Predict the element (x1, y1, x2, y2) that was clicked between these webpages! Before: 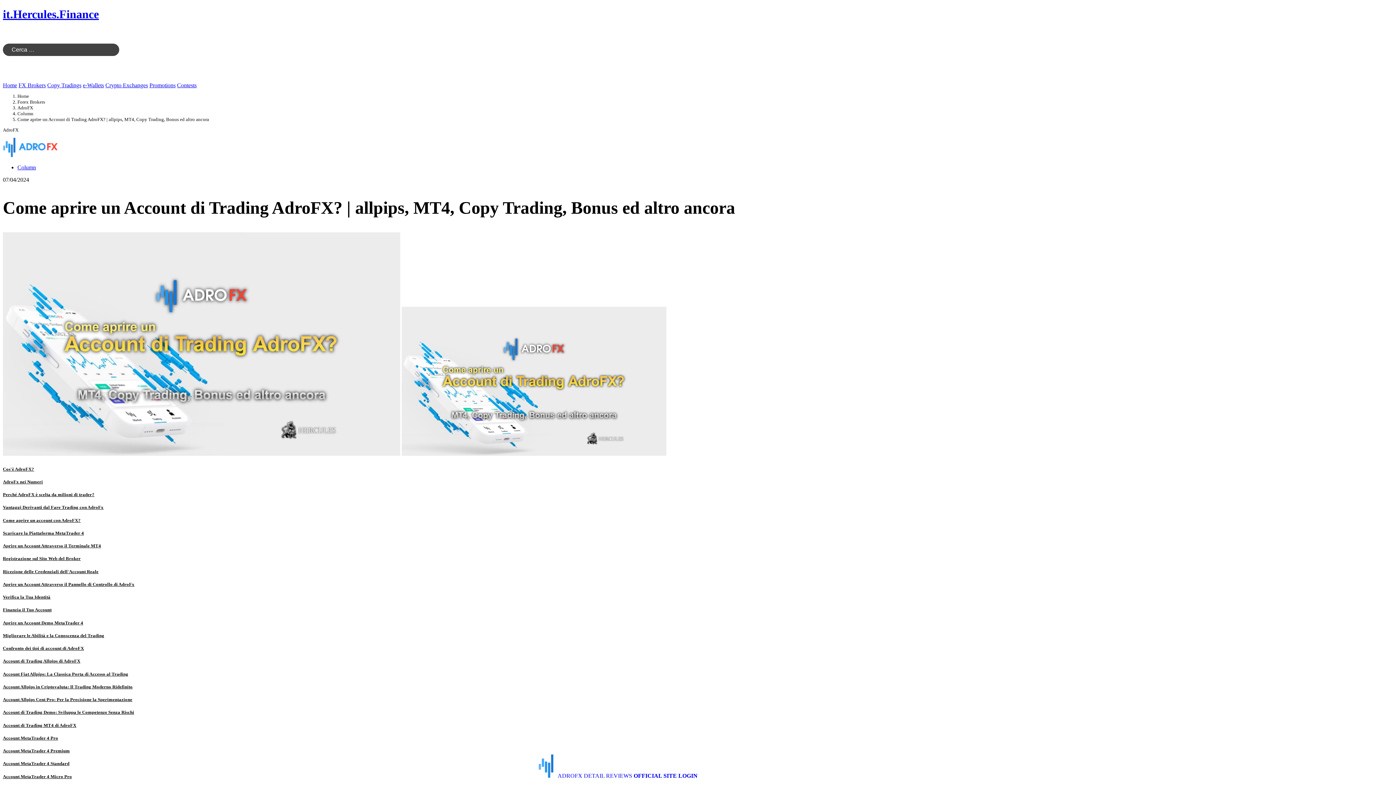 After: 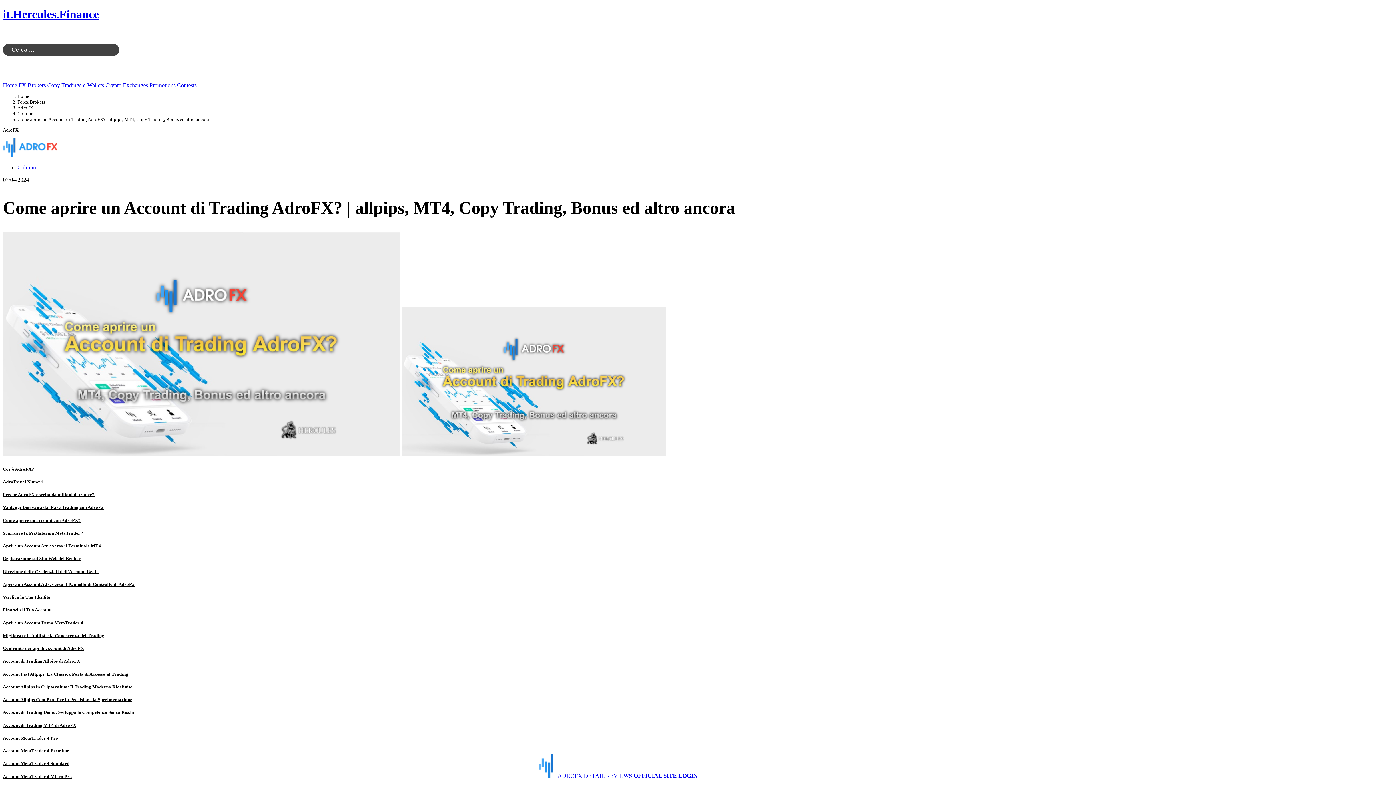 Action: bbox: (17, 116, 209, 122) label: Come aprire un Account di Trading AdroFX? | allpips, MT4, Copy Trading, Bonus ed altro ancora